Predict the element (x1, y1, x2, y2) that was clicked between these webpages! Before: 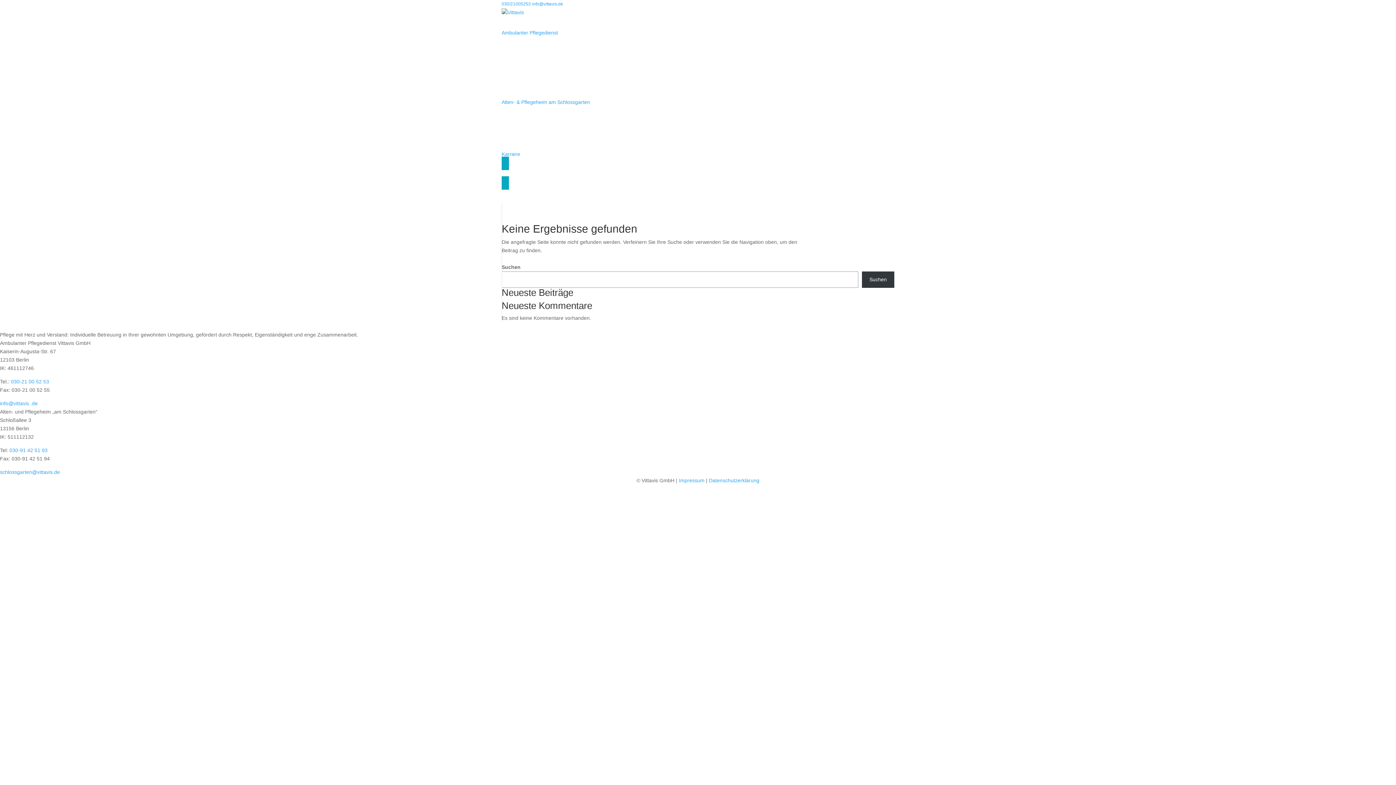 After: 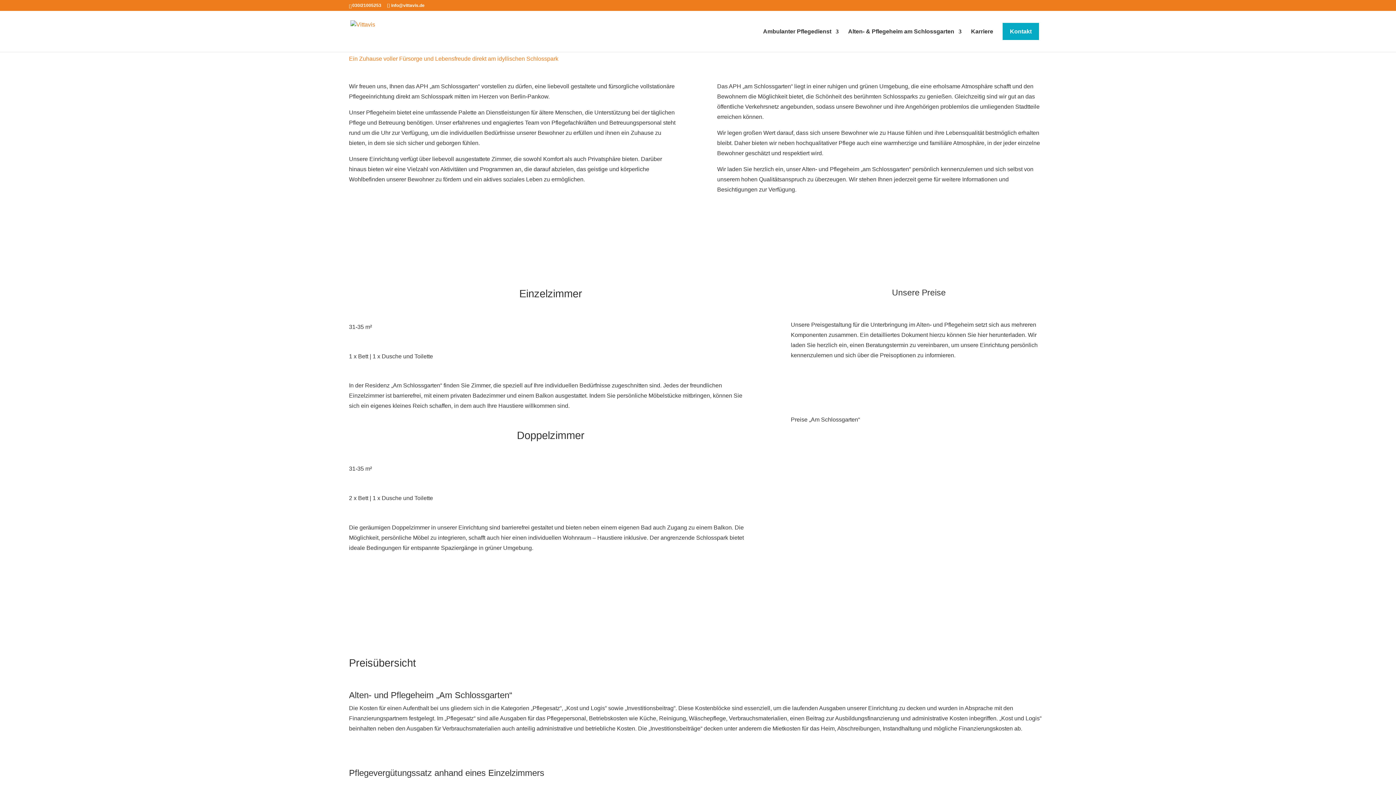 Action: bbox: (501, 107, 543, 113) label: Das Pflegeheim